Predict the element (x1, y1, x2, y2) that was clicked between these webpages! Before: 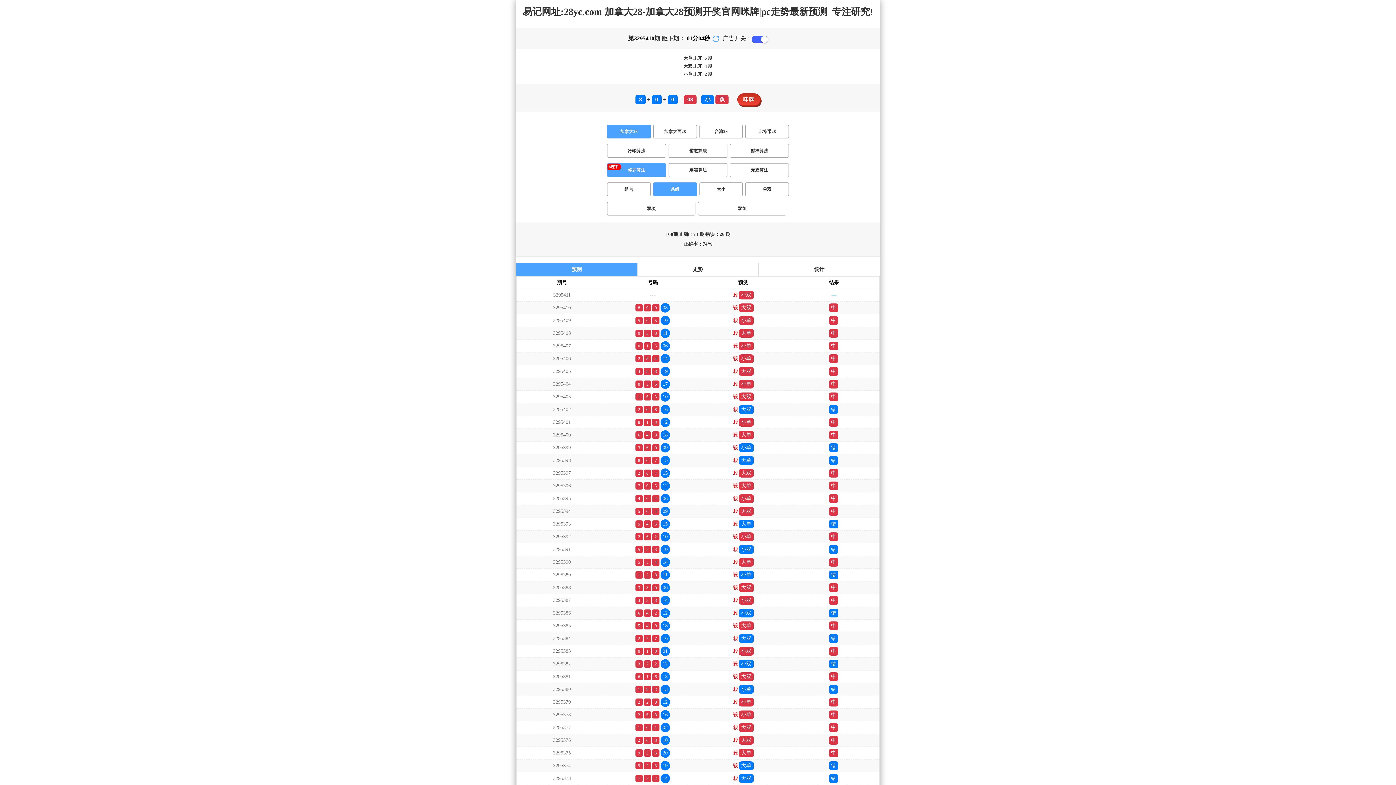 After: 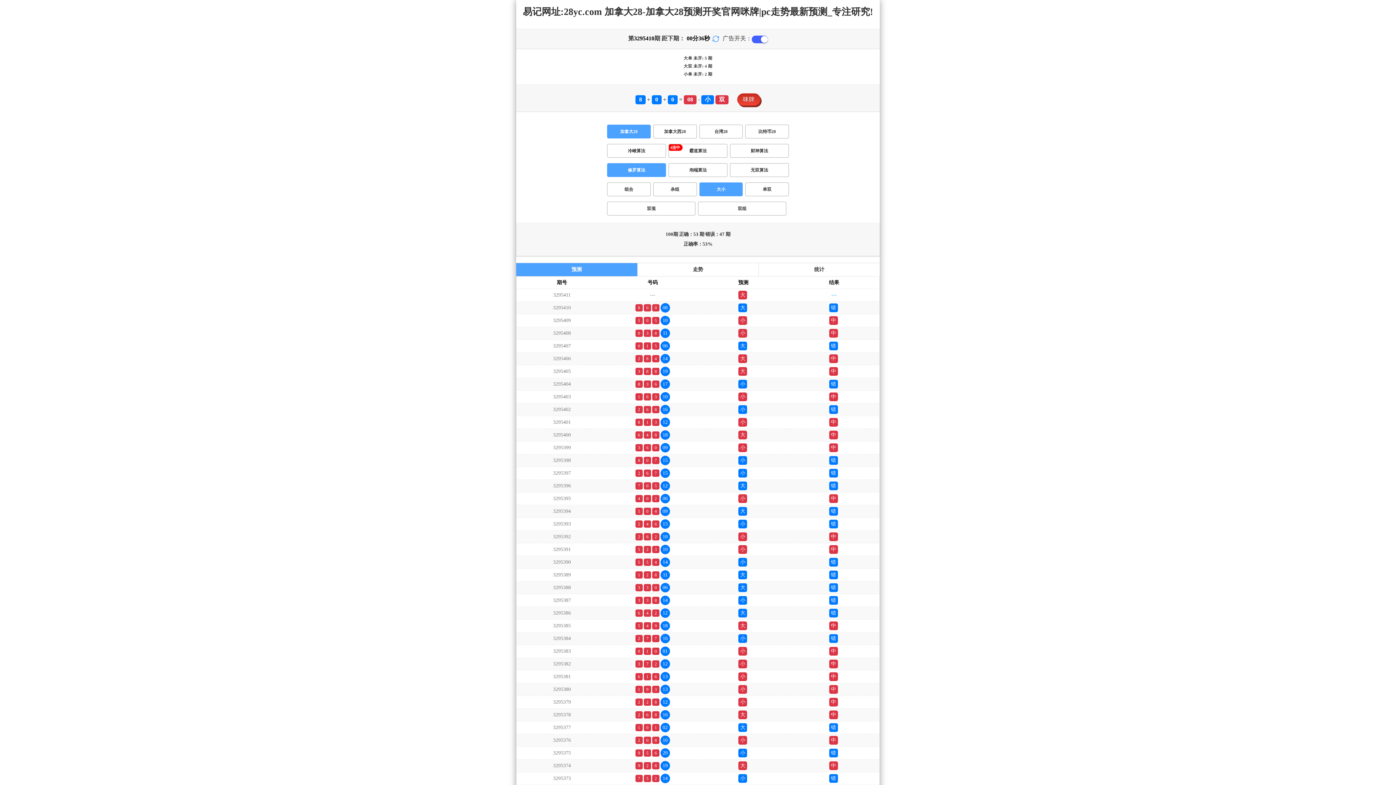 Action: bbox: (699, 182, 743, 196) label: 大小